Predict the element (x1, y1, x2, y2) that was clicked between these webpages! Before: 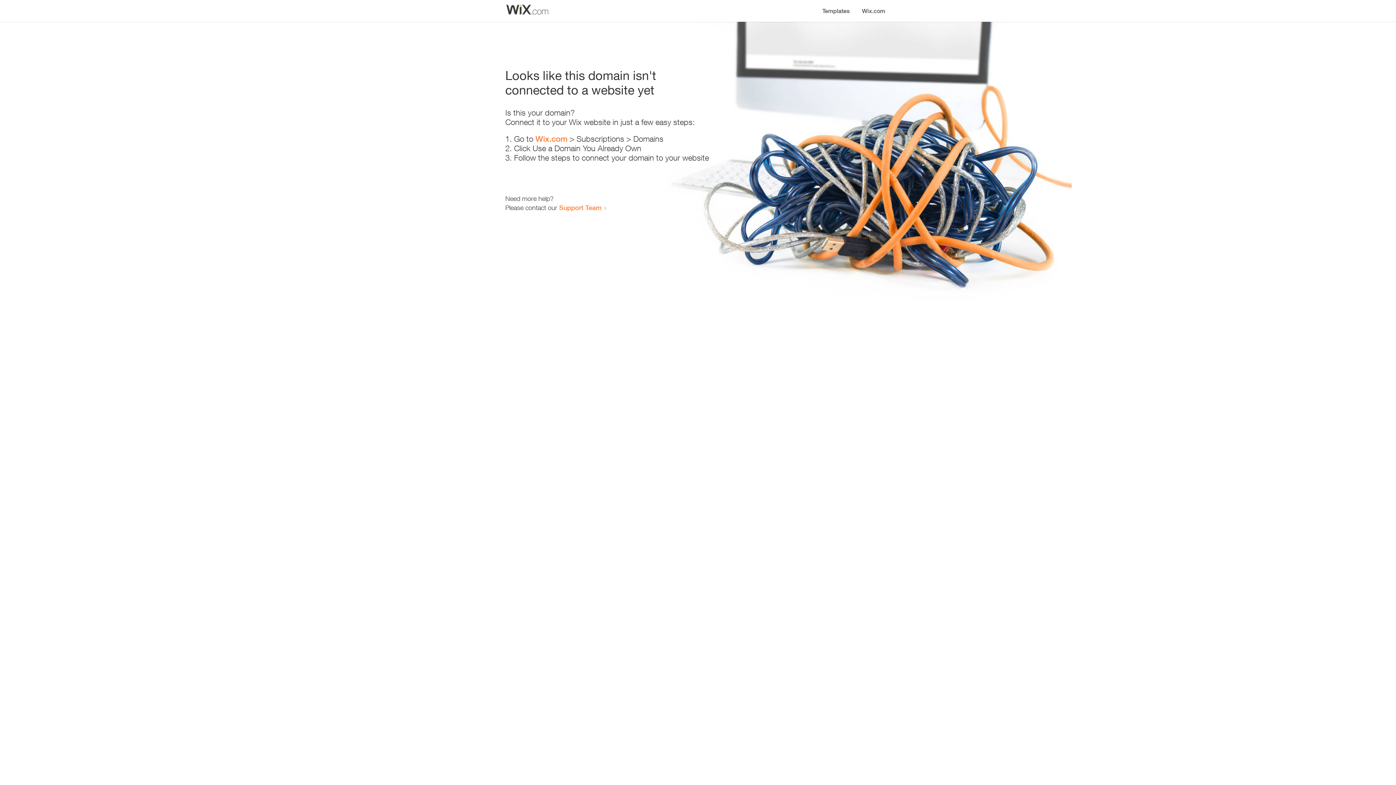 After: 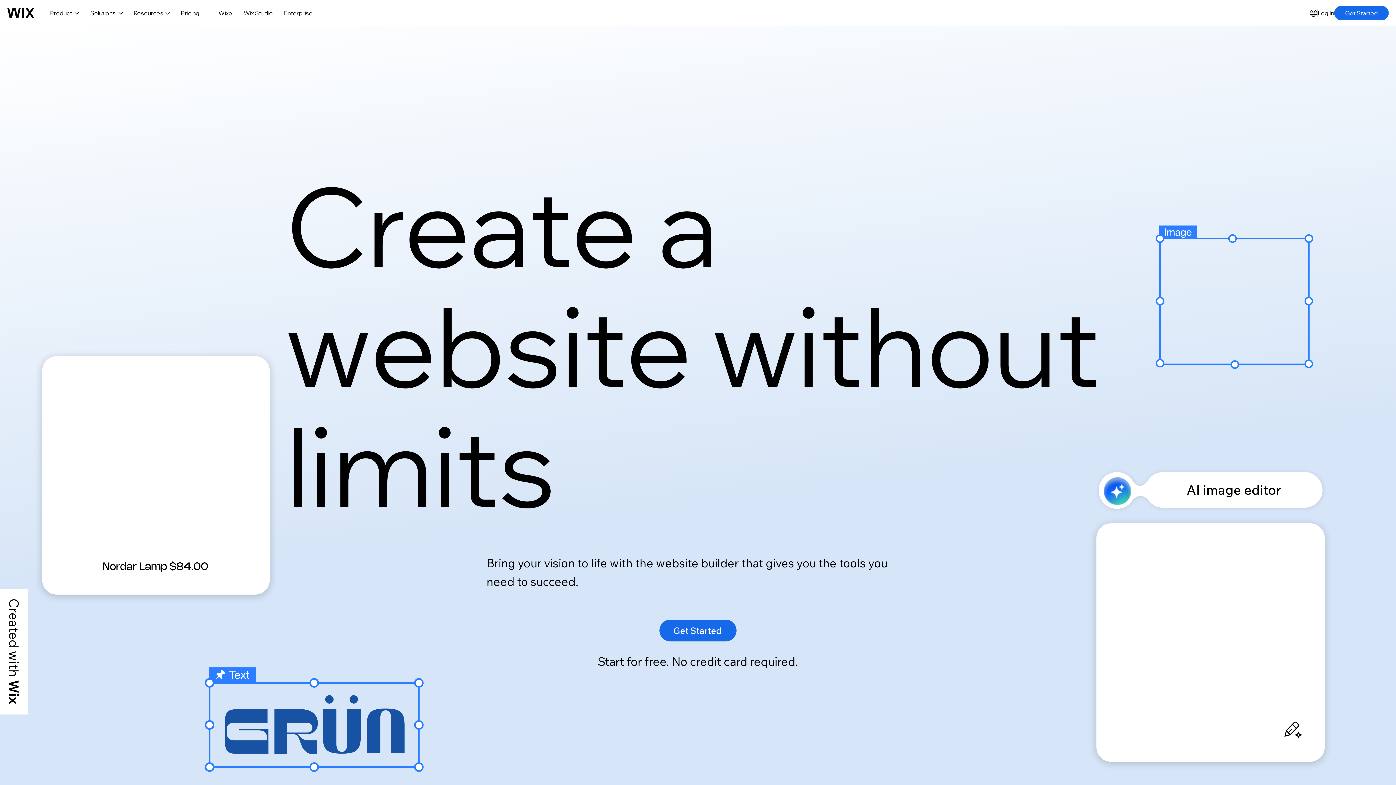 Action: label: Wix.com bbox: (535, 134, 567, 143)